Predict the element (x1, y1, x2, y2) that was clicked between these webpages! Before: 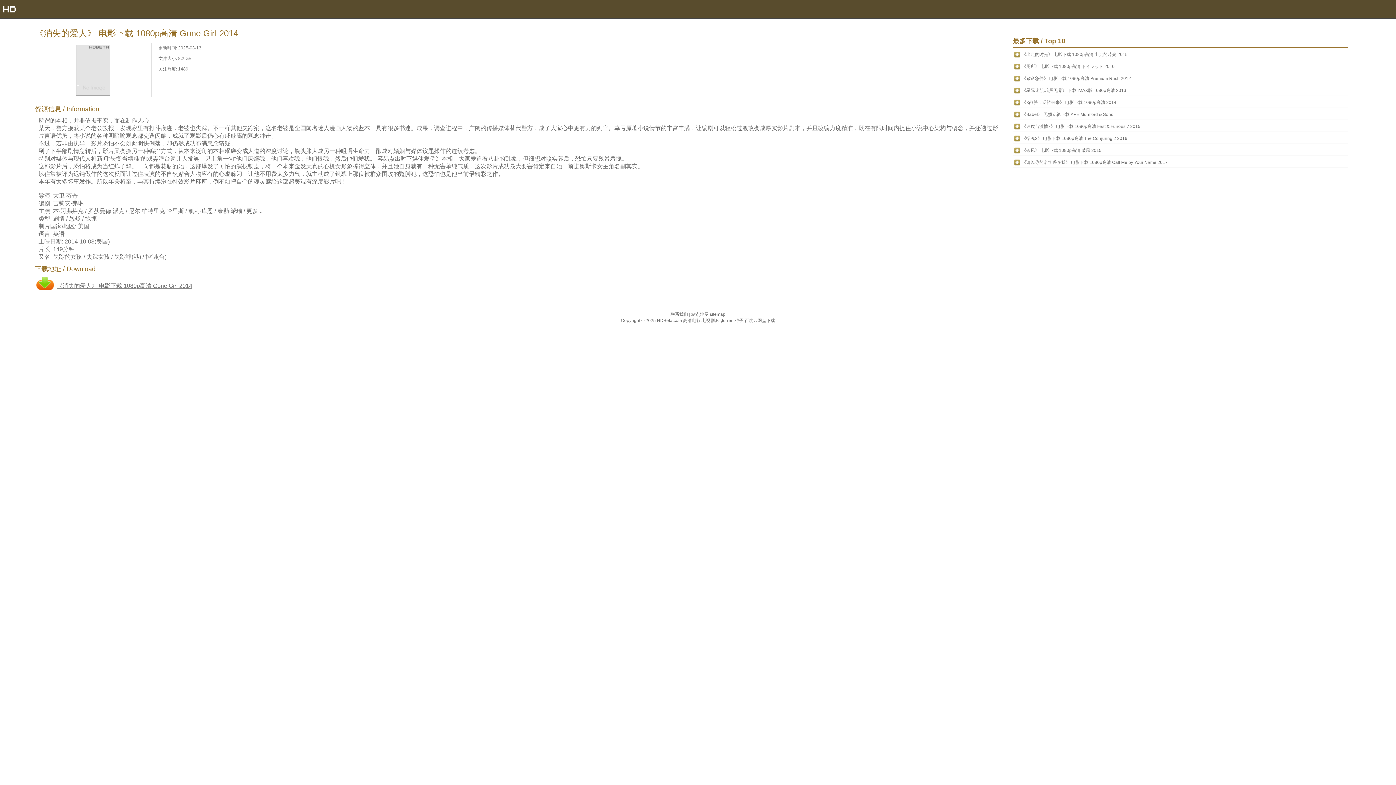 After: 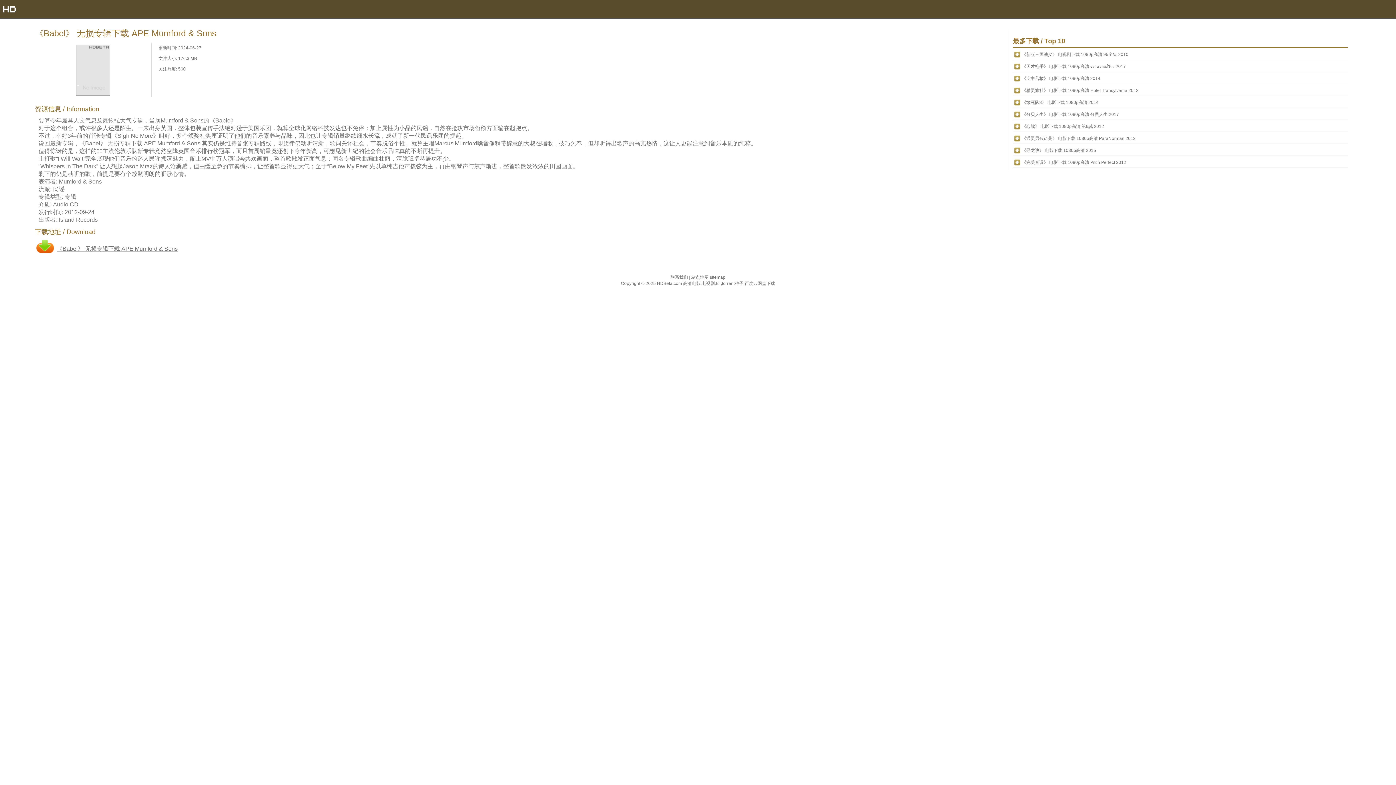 Action: bbox: (1022, 112, 1113, 117) label: 《Babel》 无损专辑下载 APE Mumford & Sons